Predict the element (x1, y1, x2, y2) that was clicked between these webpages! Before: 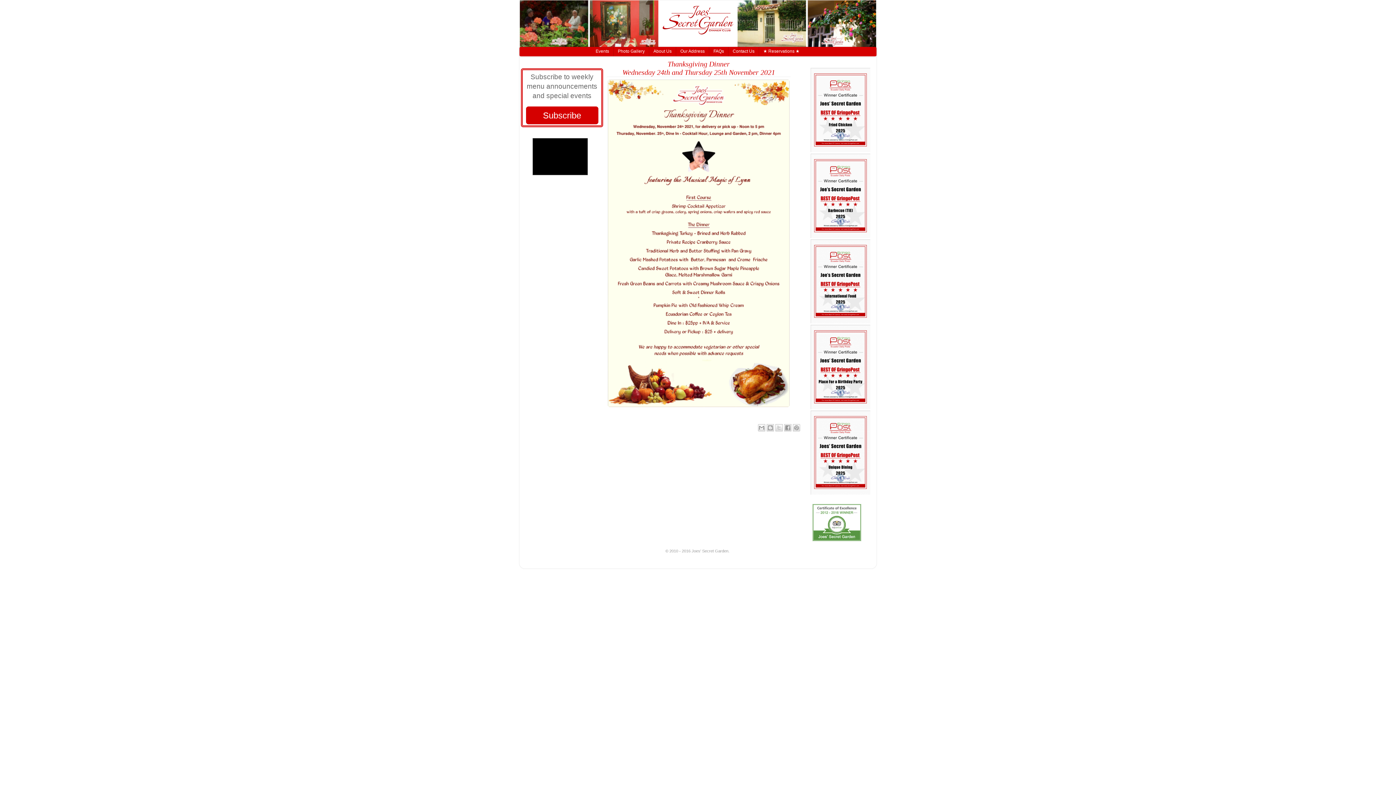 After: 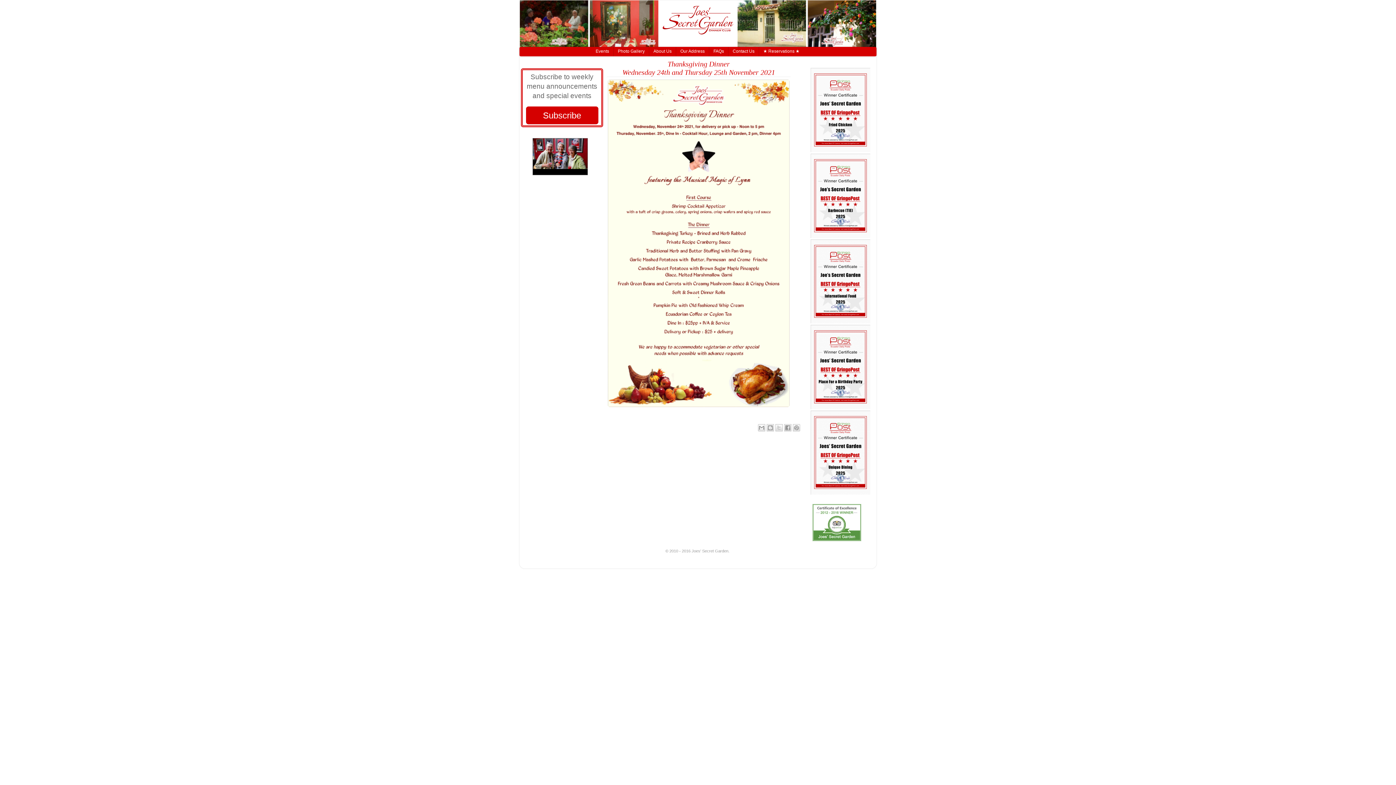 Action: bbox: (810, 491, 870, 496)